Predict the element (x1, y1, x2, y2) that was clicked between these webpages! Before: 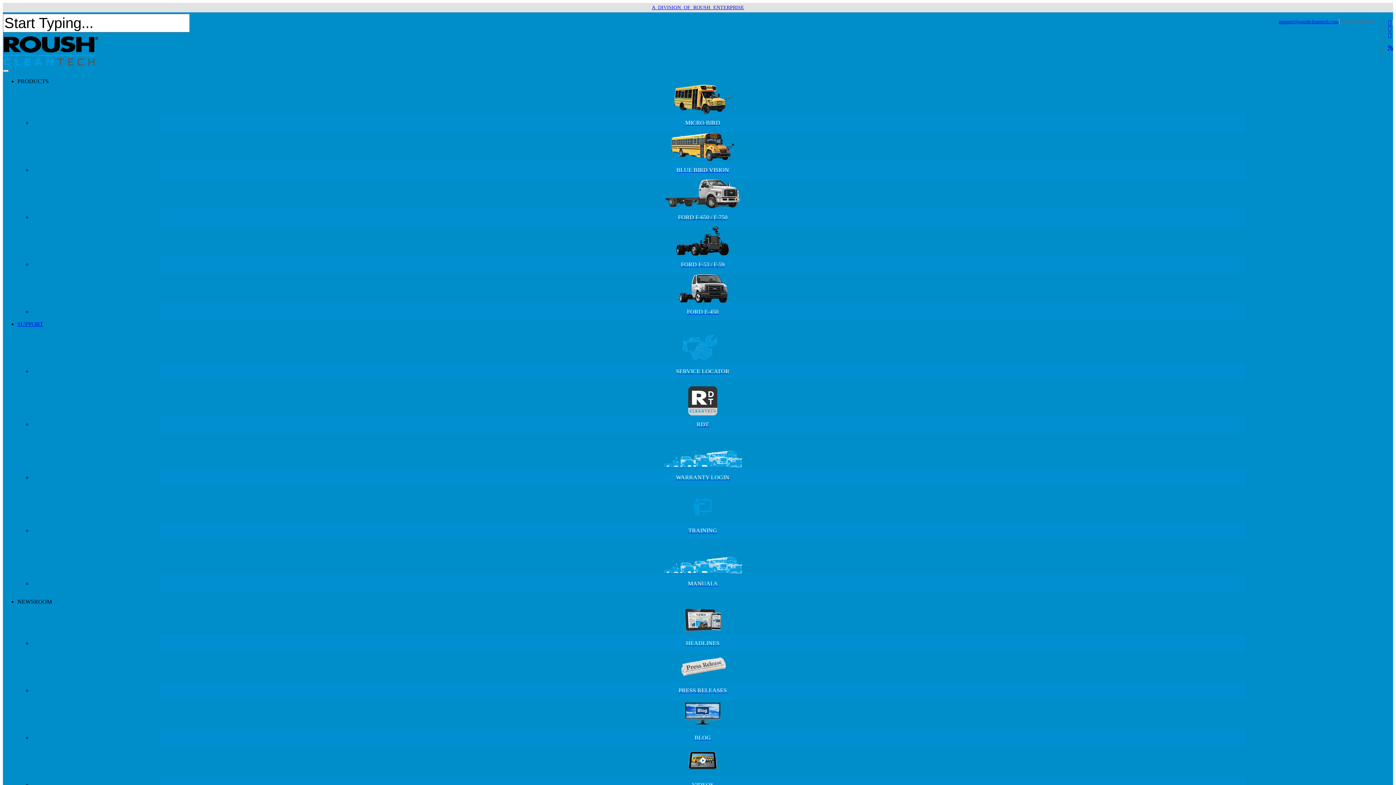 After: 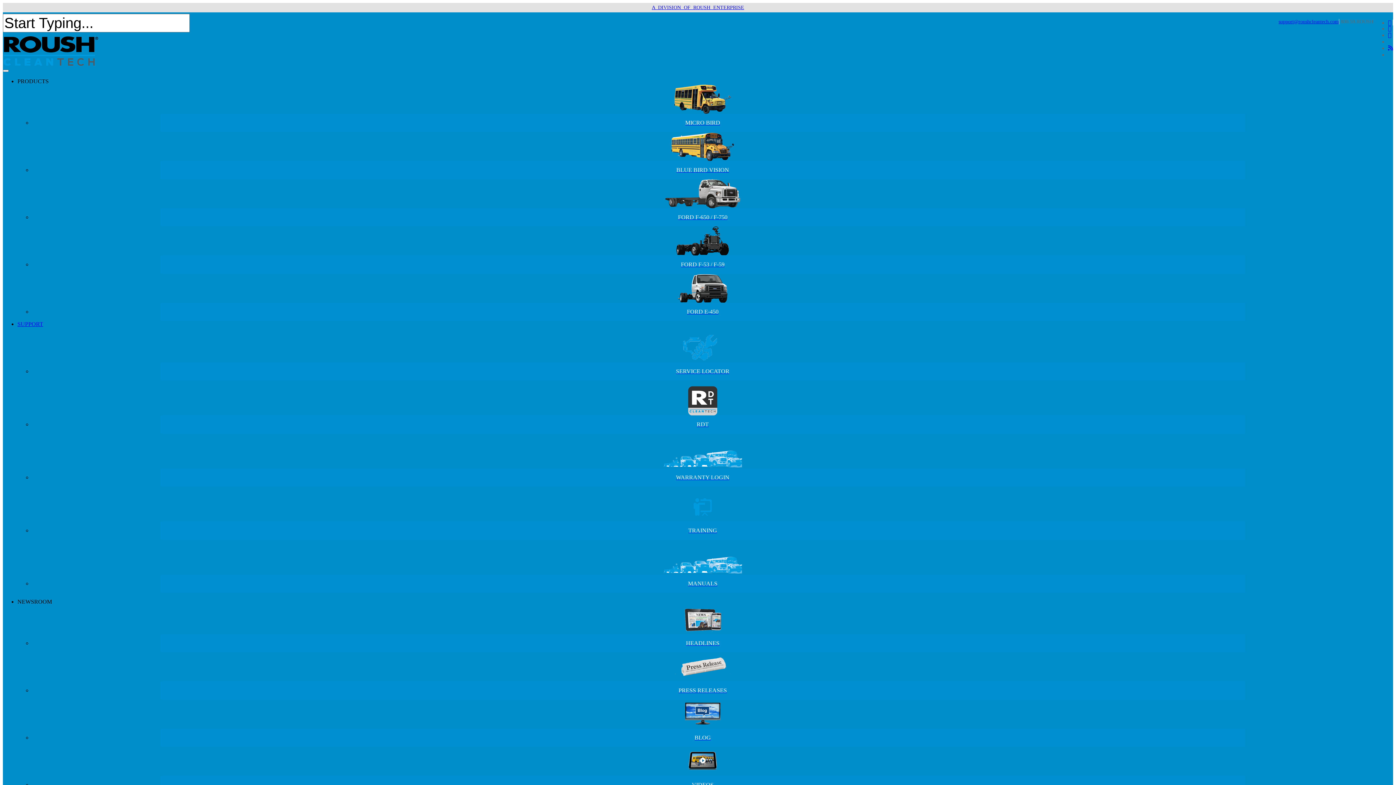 Action: bbox: (1388, 25, 1392, 31) label: facebook